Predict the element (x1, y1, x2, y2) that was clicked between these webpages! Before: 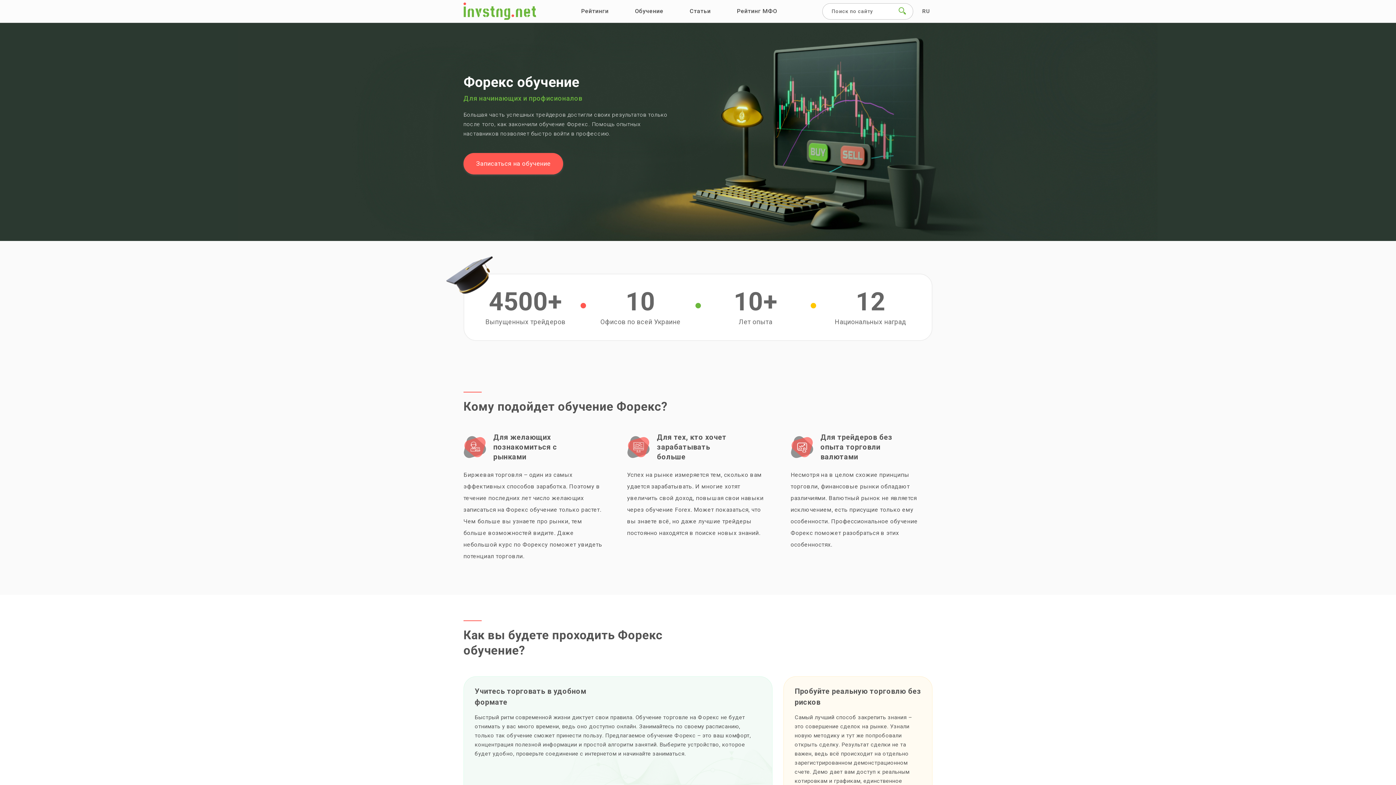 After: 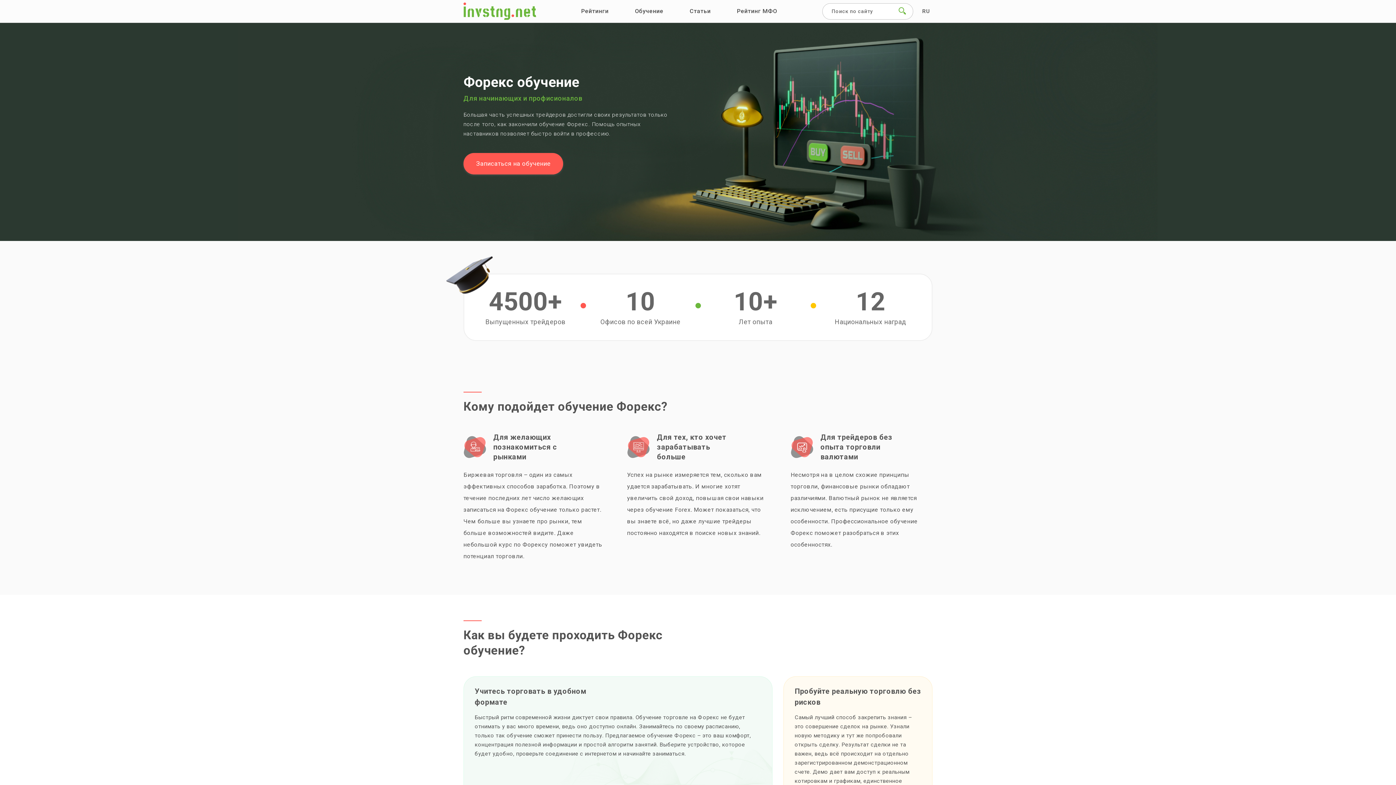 Action: label: Обучение bbox: (627, 4, 671, 17)